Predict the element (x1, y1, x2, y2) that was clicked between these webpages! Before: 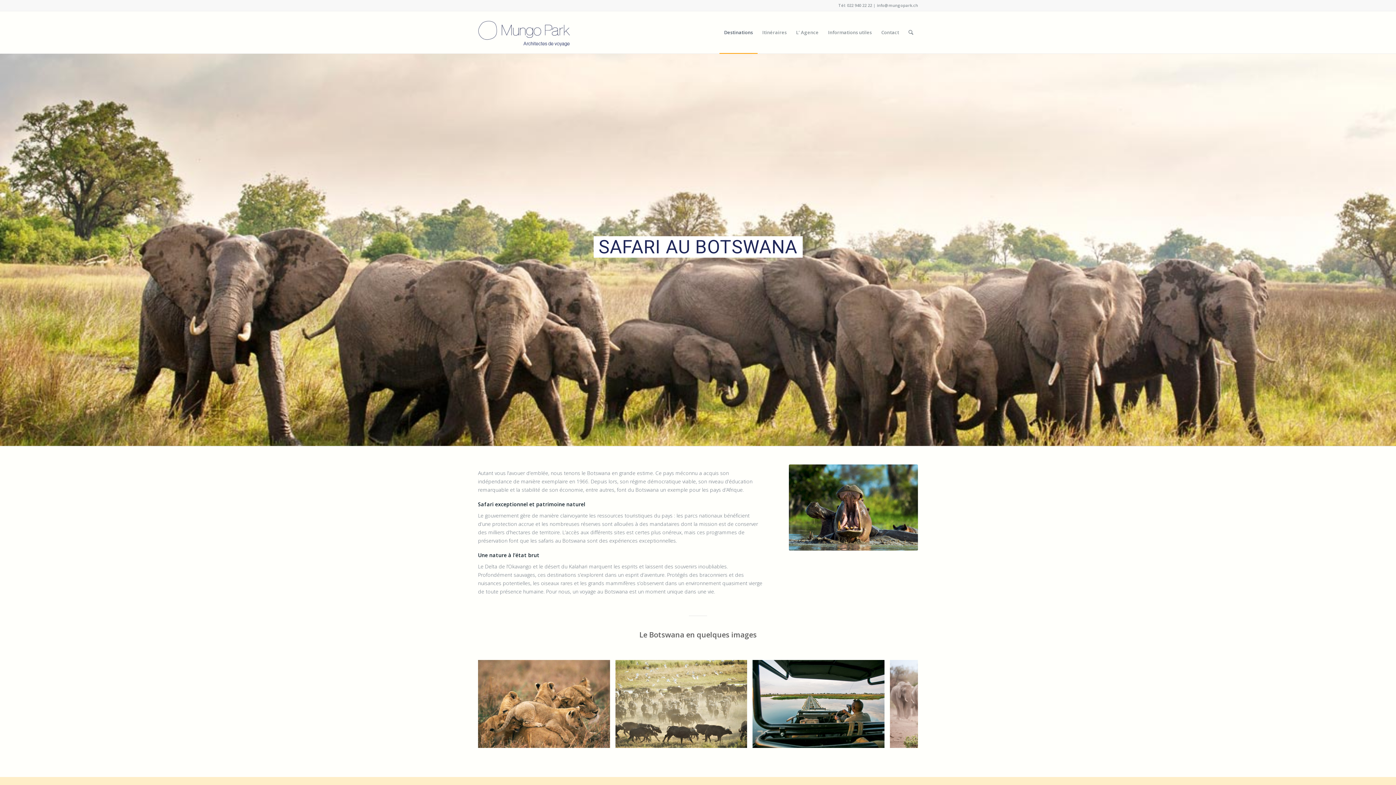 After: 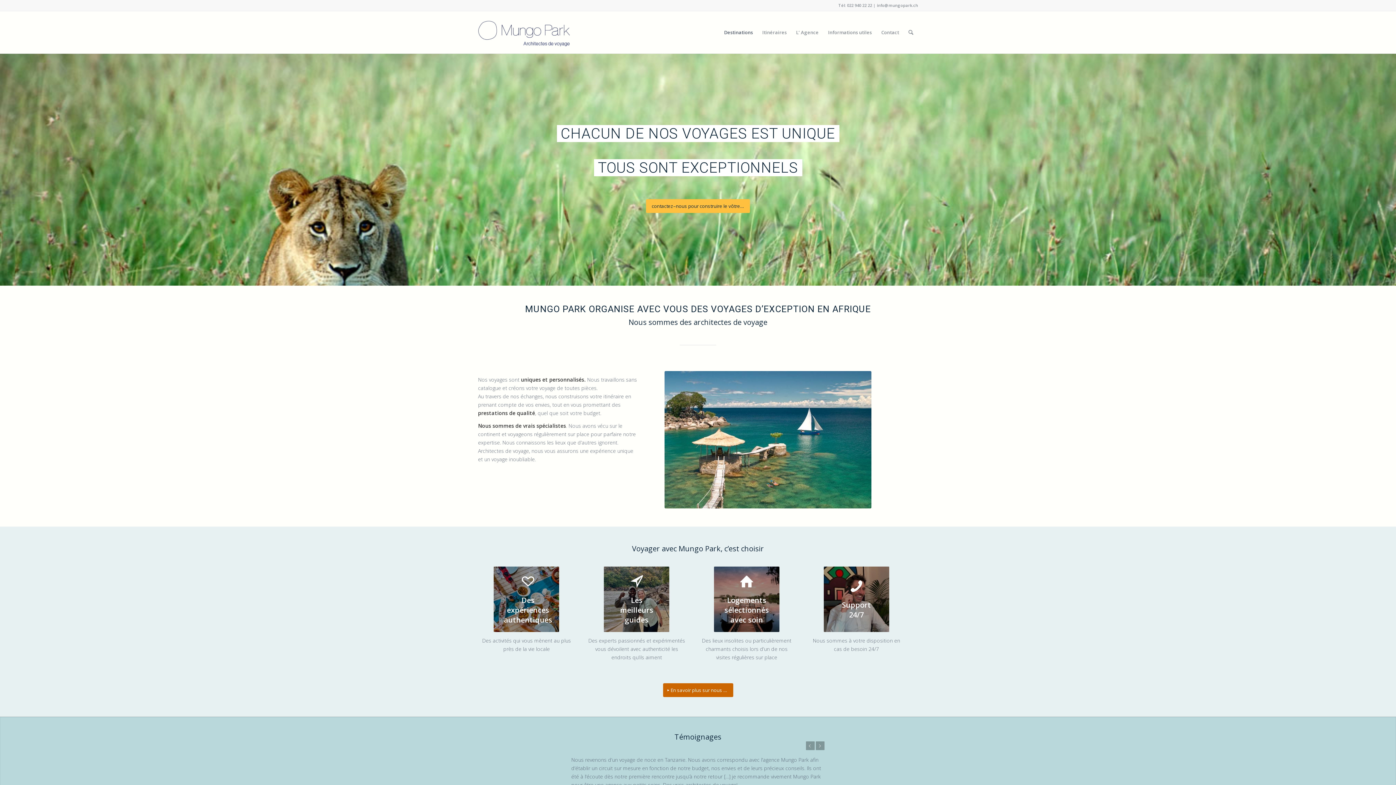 Action: bbox: (478, 11, 570, 53)